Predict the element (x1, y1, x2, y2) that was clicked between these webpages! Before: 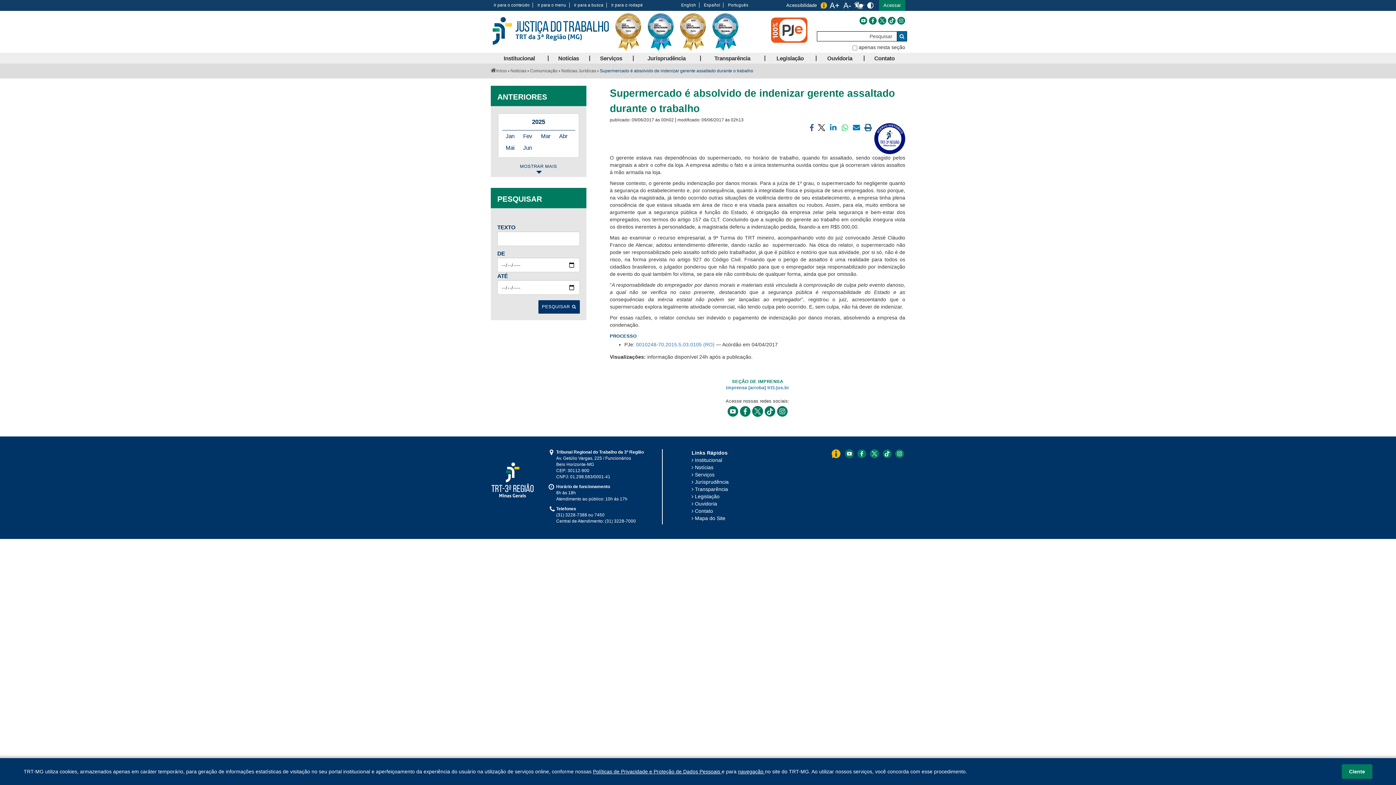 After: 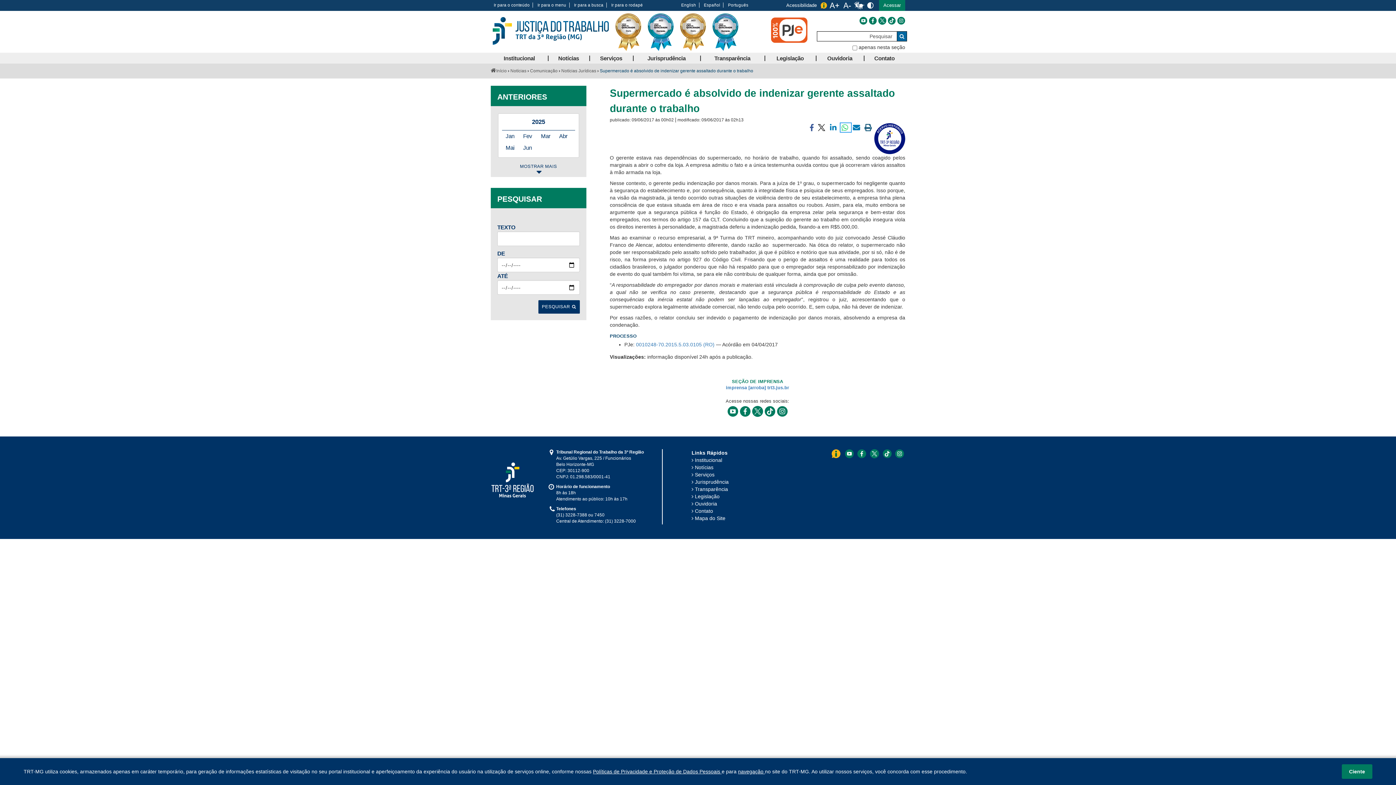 Action: label: Compartilhar via whatsapp bbox: (840, 123, 851, 132)